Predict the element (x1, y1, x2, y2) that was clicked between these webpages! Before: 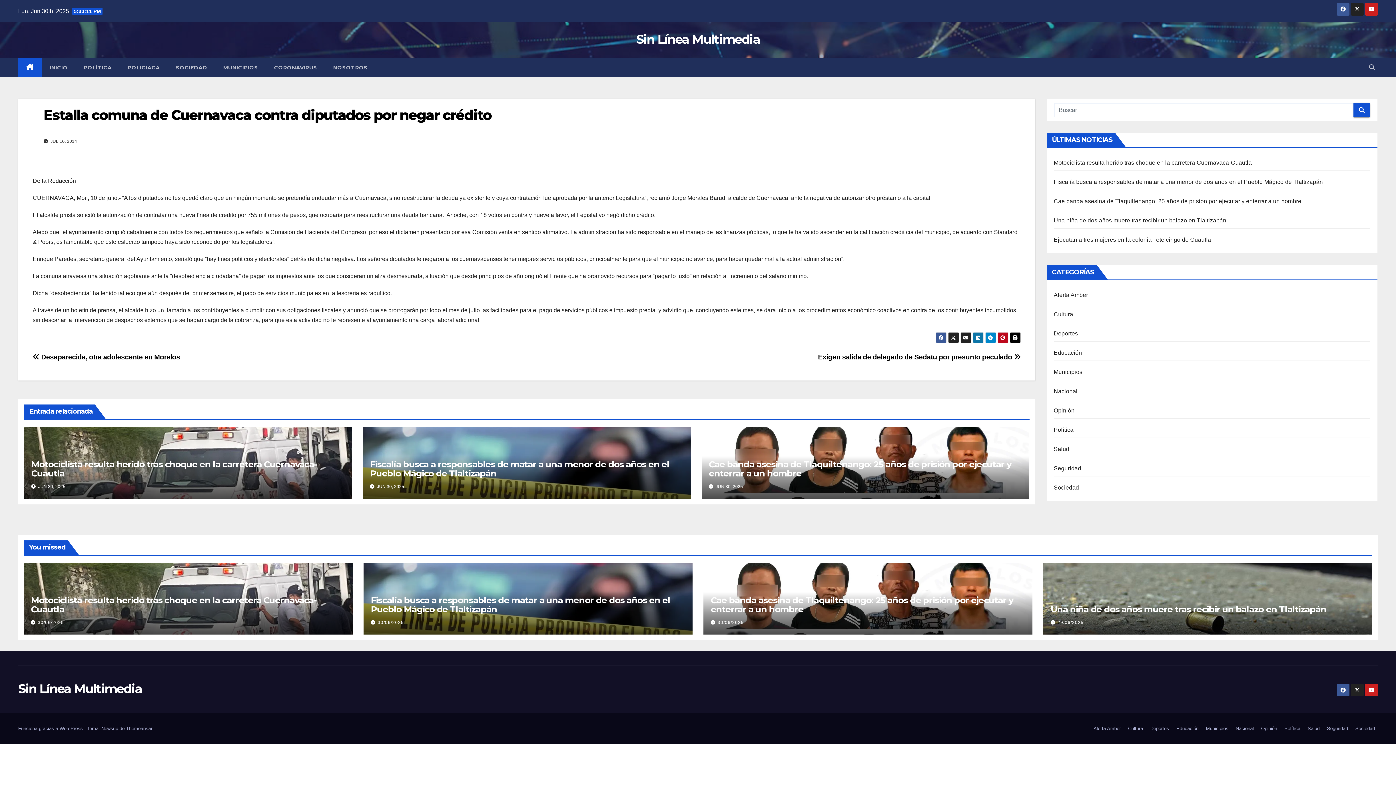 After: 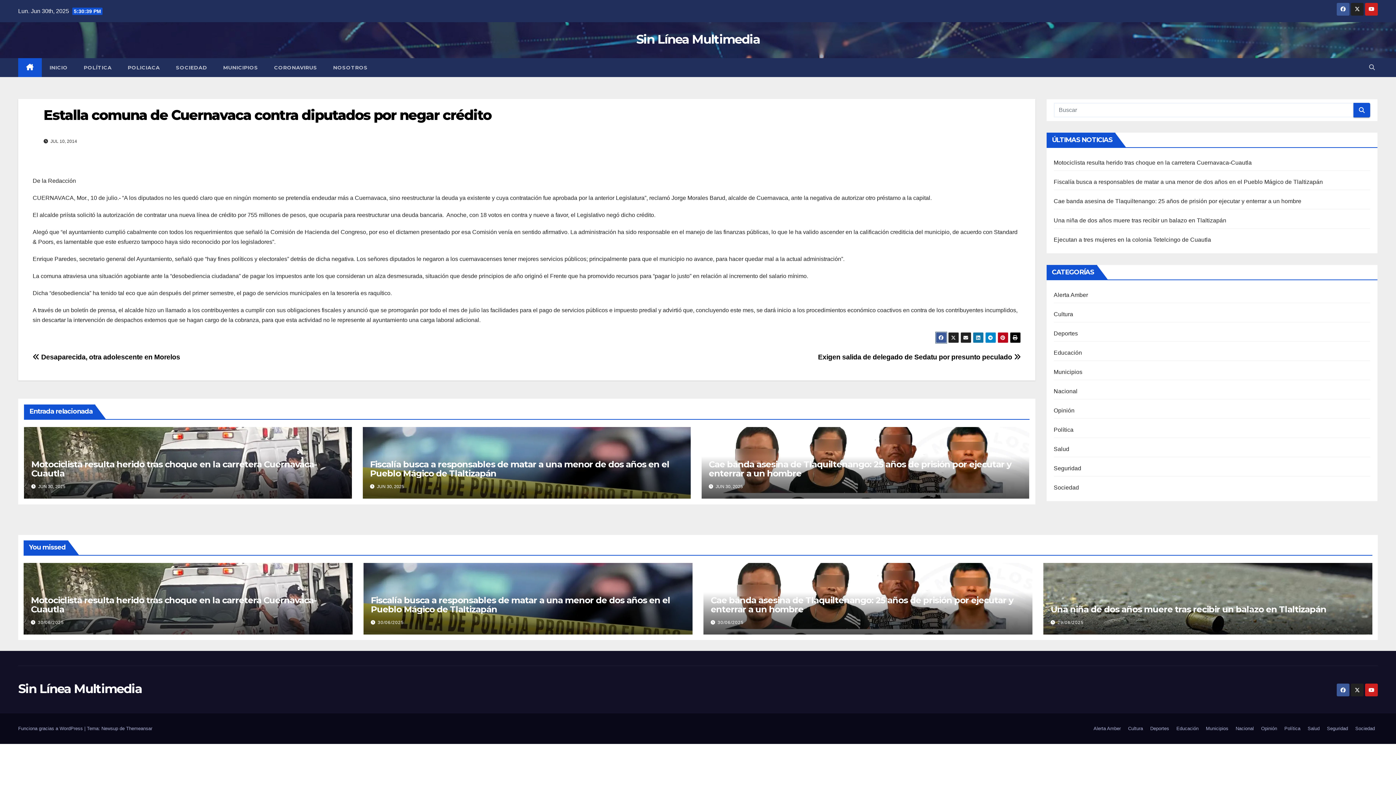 Action: bbox: (935, 332, 946, 343)